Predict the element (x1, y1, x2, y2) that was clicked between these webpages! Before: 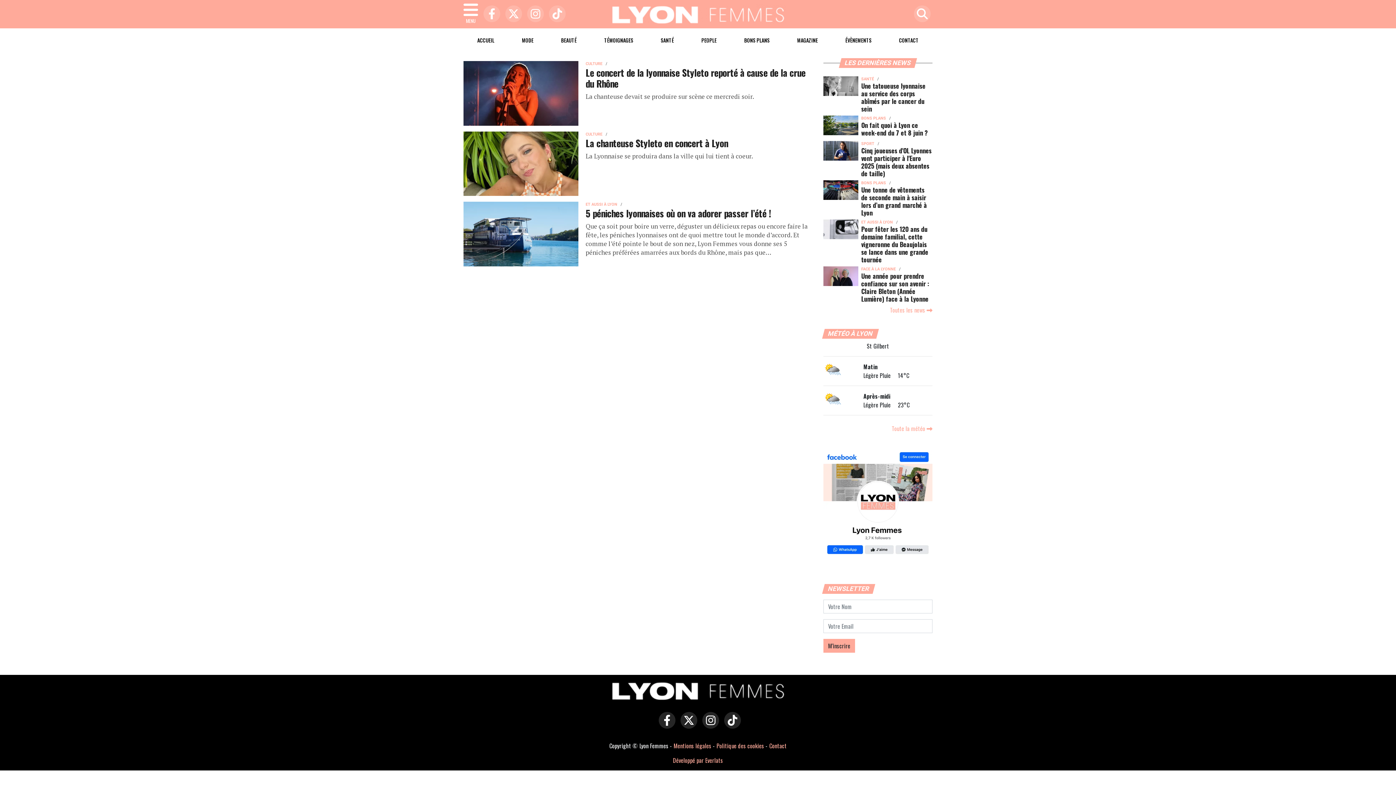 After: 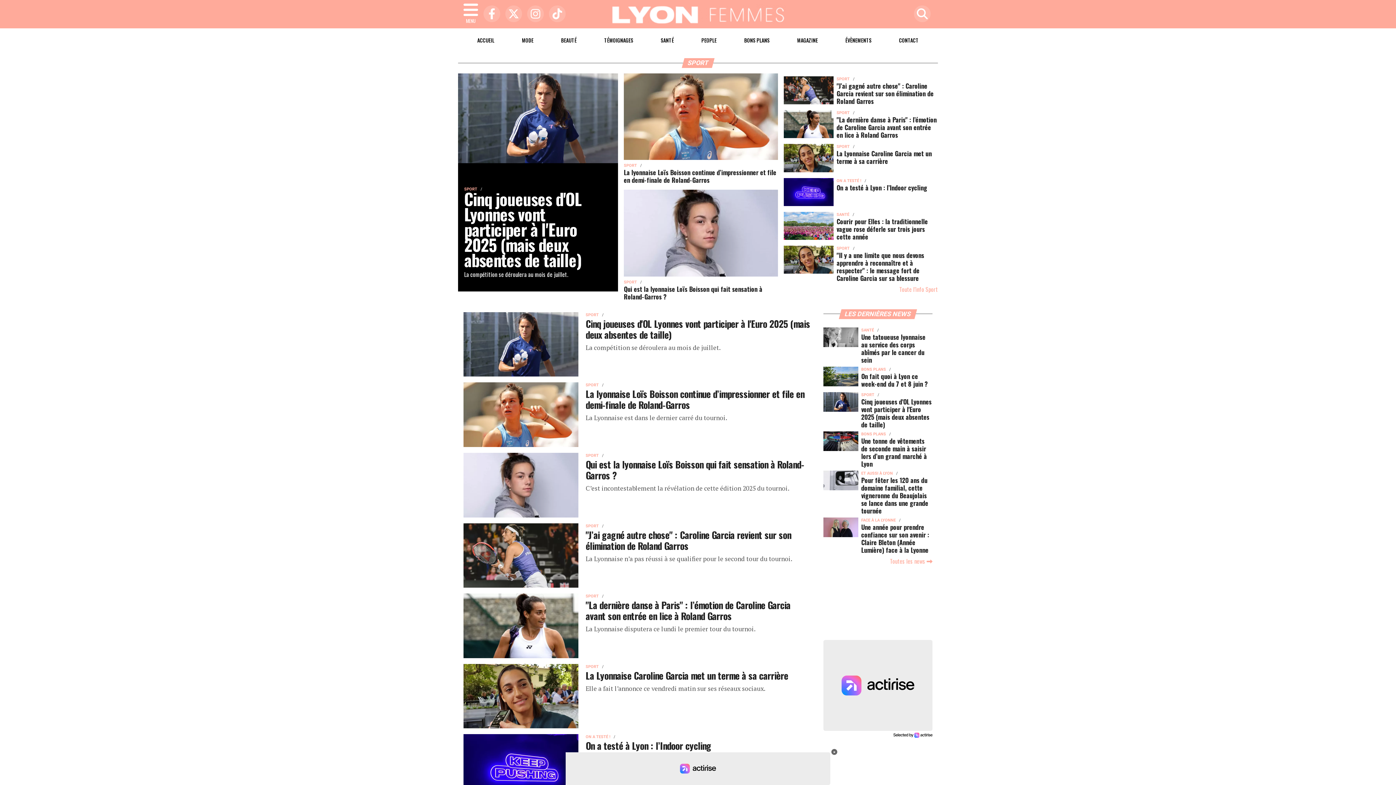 Action: bbox: (861, 141, 874, 146) label: SPORT